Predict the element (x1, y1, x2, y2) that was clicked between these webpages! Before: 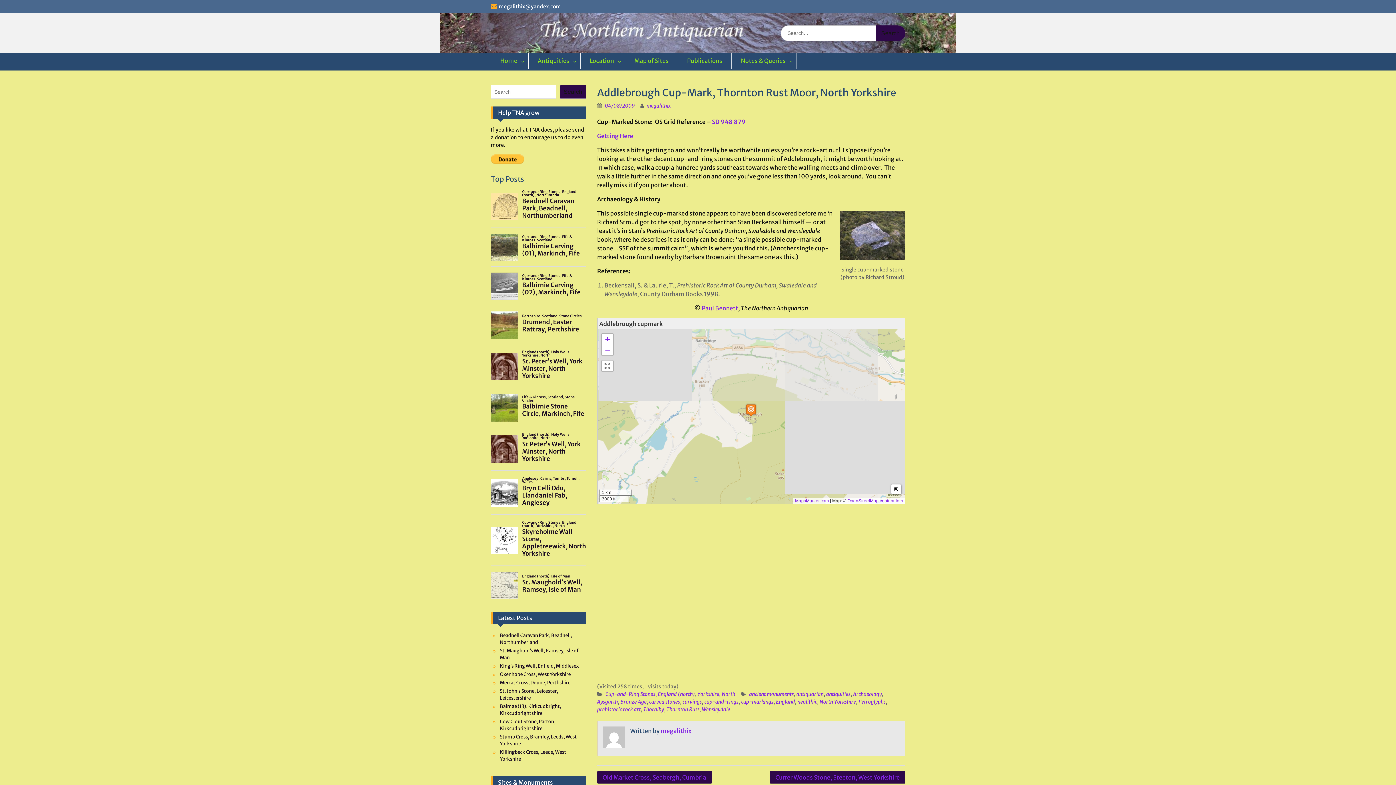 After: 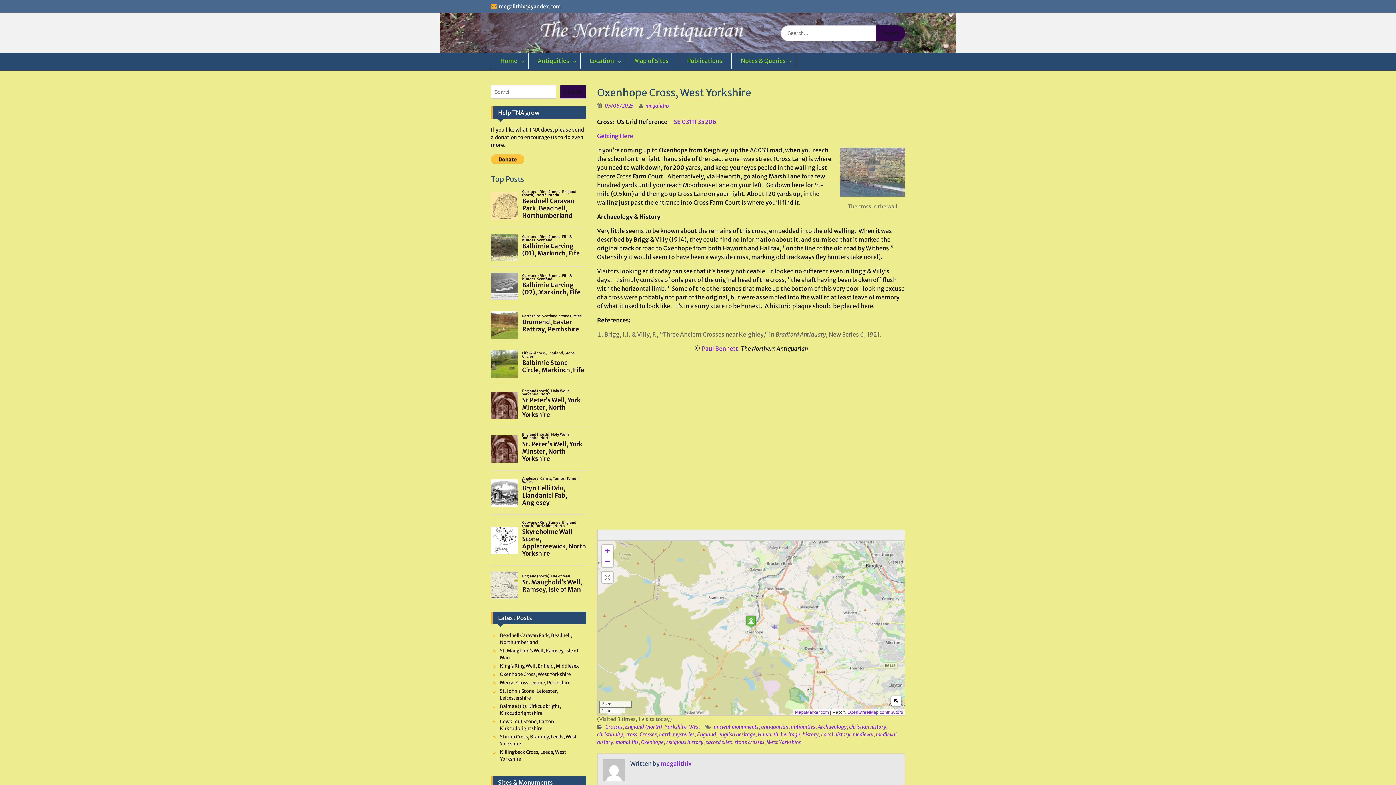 Action: label: Oxenhope Cross, West Yorkshire bbox: (500, 671, 570, 677)